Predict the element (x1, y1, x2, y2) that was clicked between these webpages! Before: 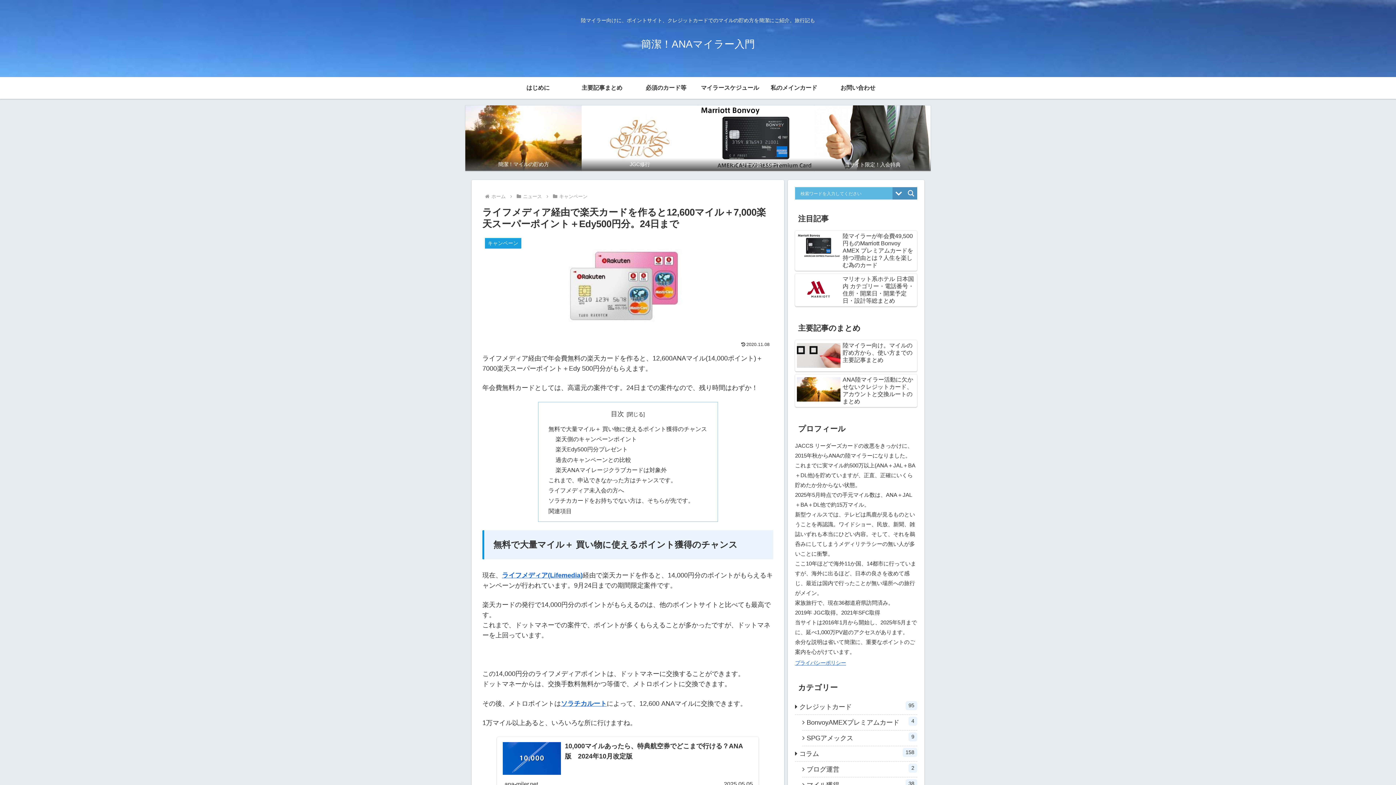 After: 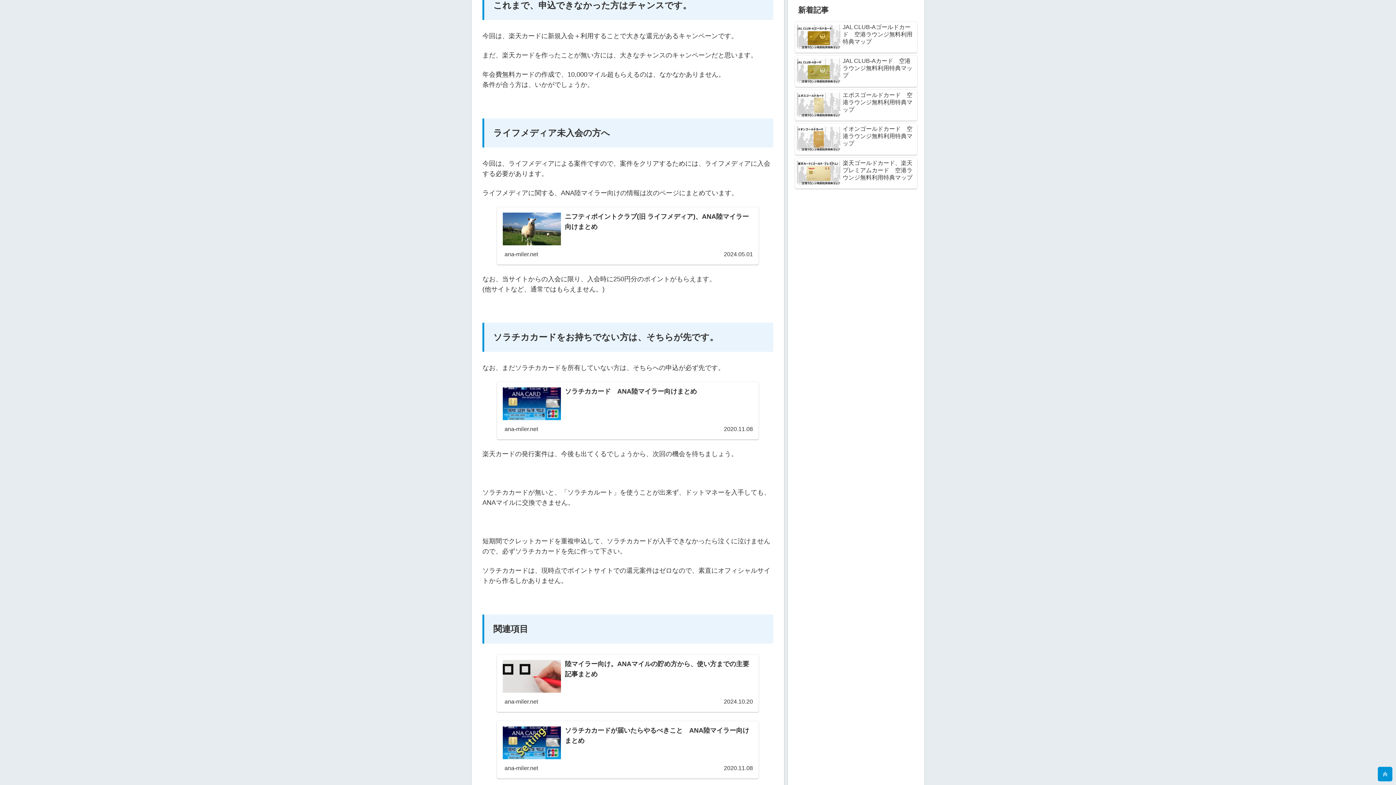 Action: label: これまで、申込できなかった方はチャンスです。 bbox: (548, 477, 676, 483)